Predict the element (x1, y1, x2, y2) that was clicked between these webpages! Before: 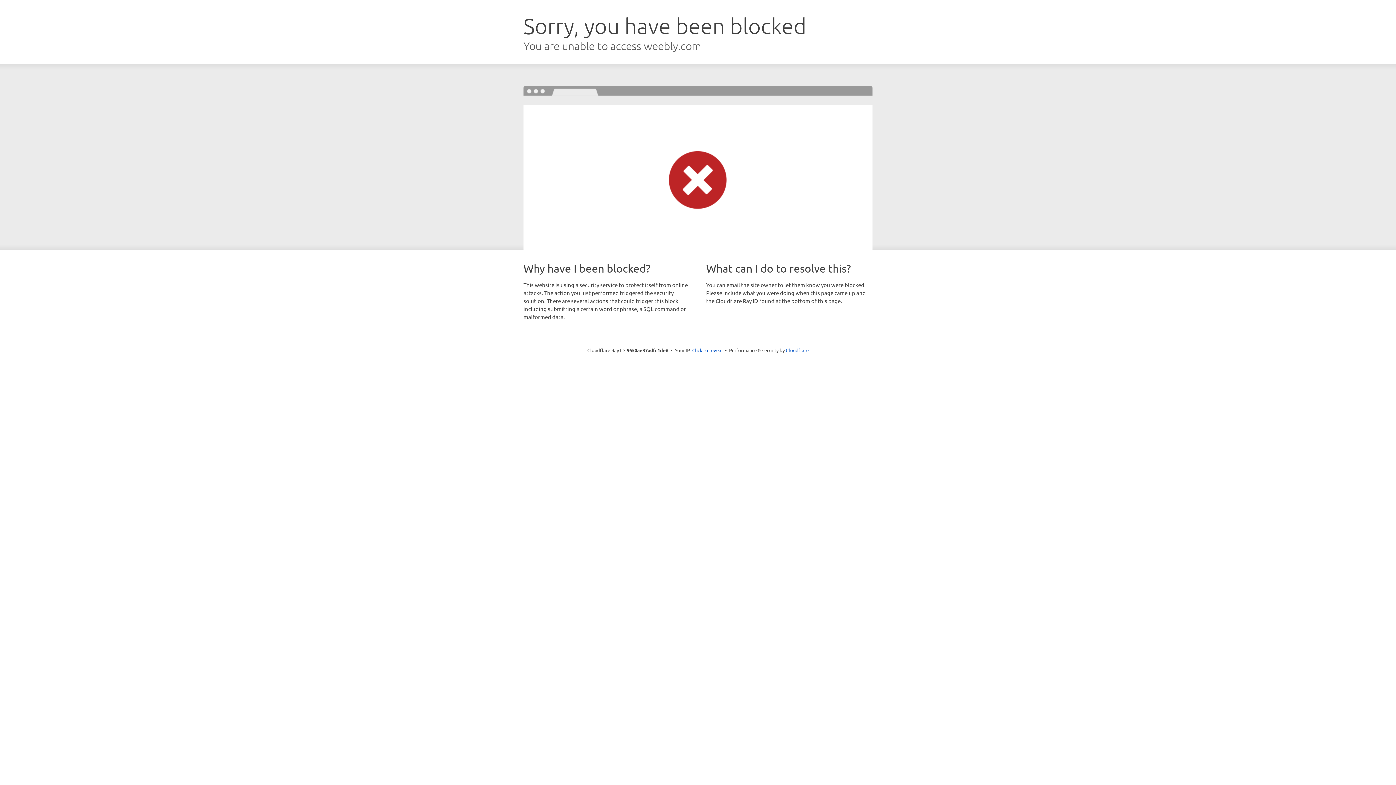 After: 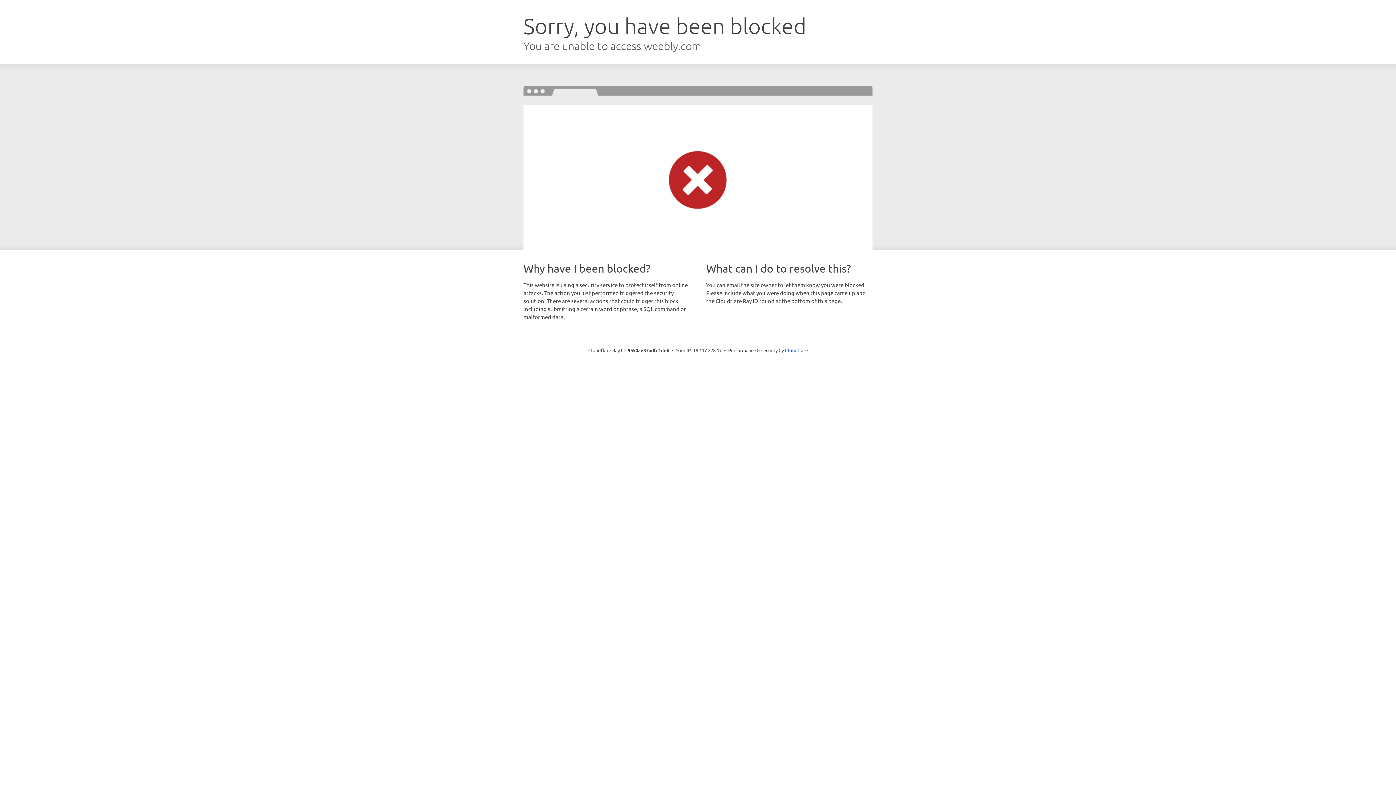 Action: bbox: (692, 346, 722, 353) label: Click to reveal